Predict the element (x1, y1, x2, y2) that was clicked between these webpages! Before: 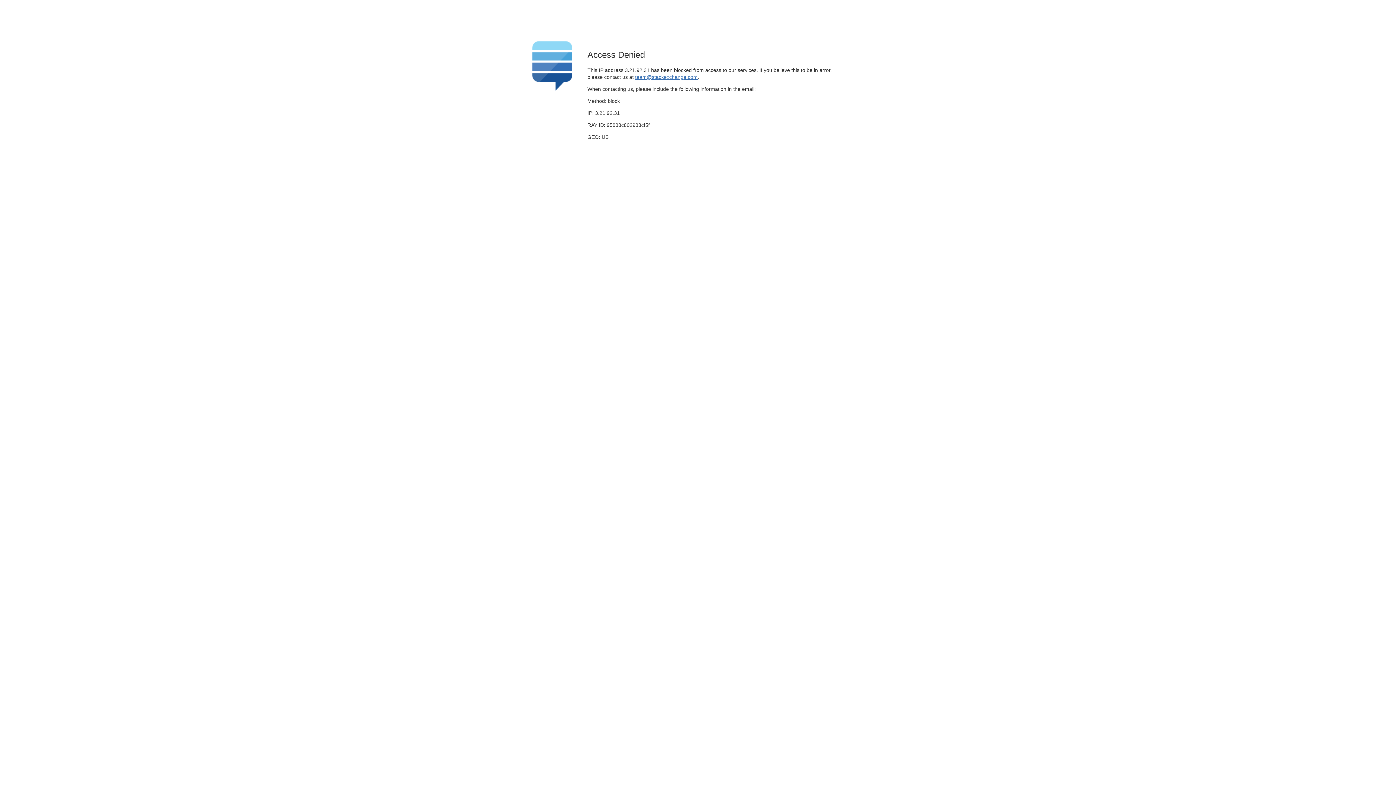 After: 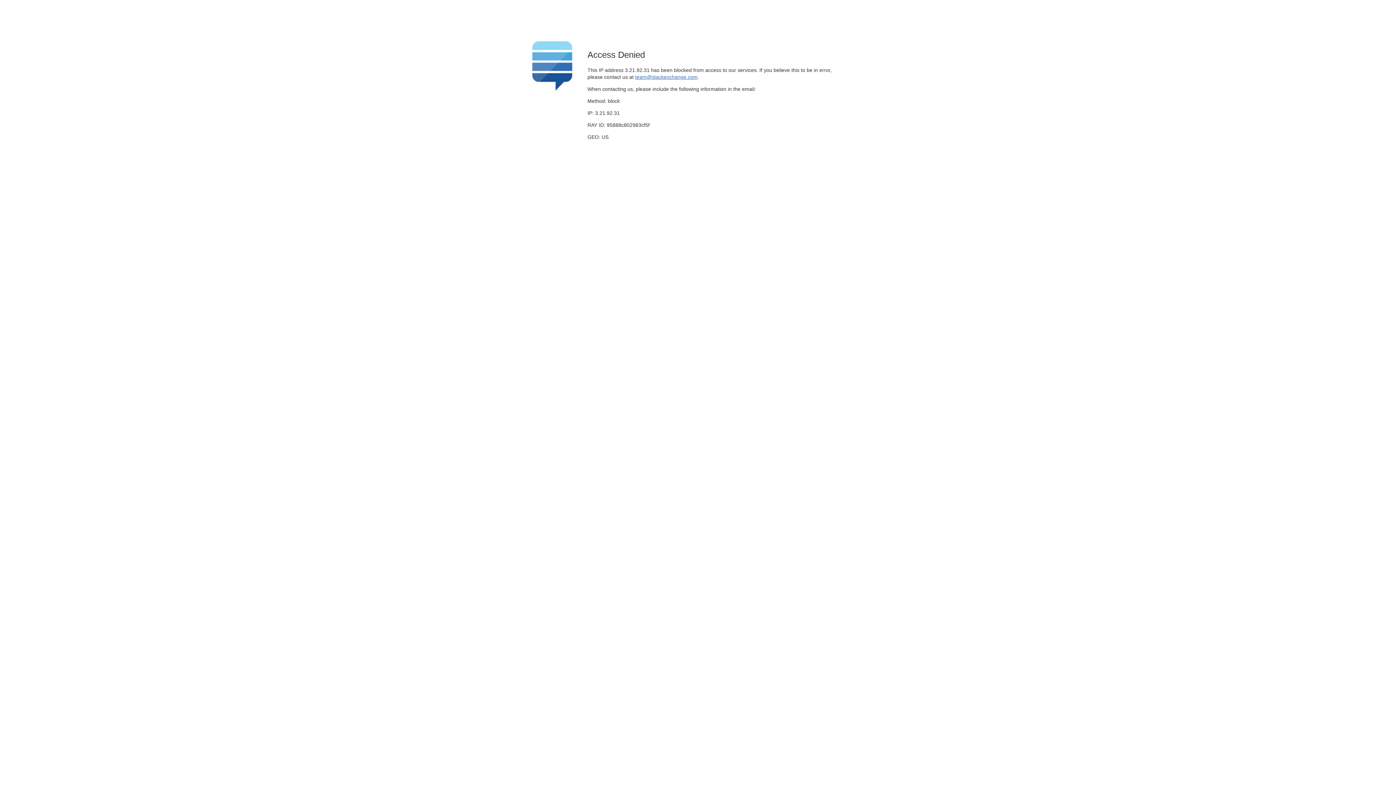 Action: label: team@stackexchange.com bbox: (635, 74, 697, 79)